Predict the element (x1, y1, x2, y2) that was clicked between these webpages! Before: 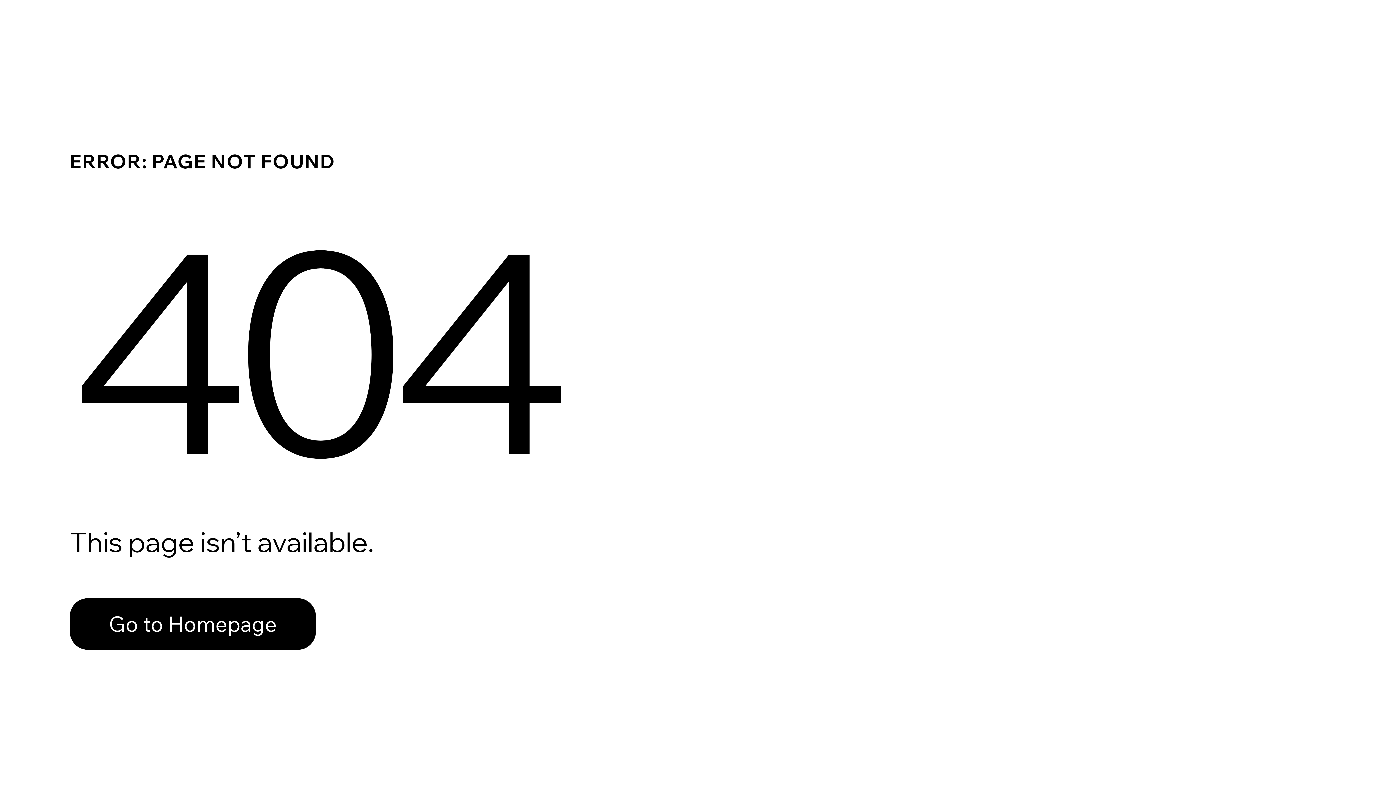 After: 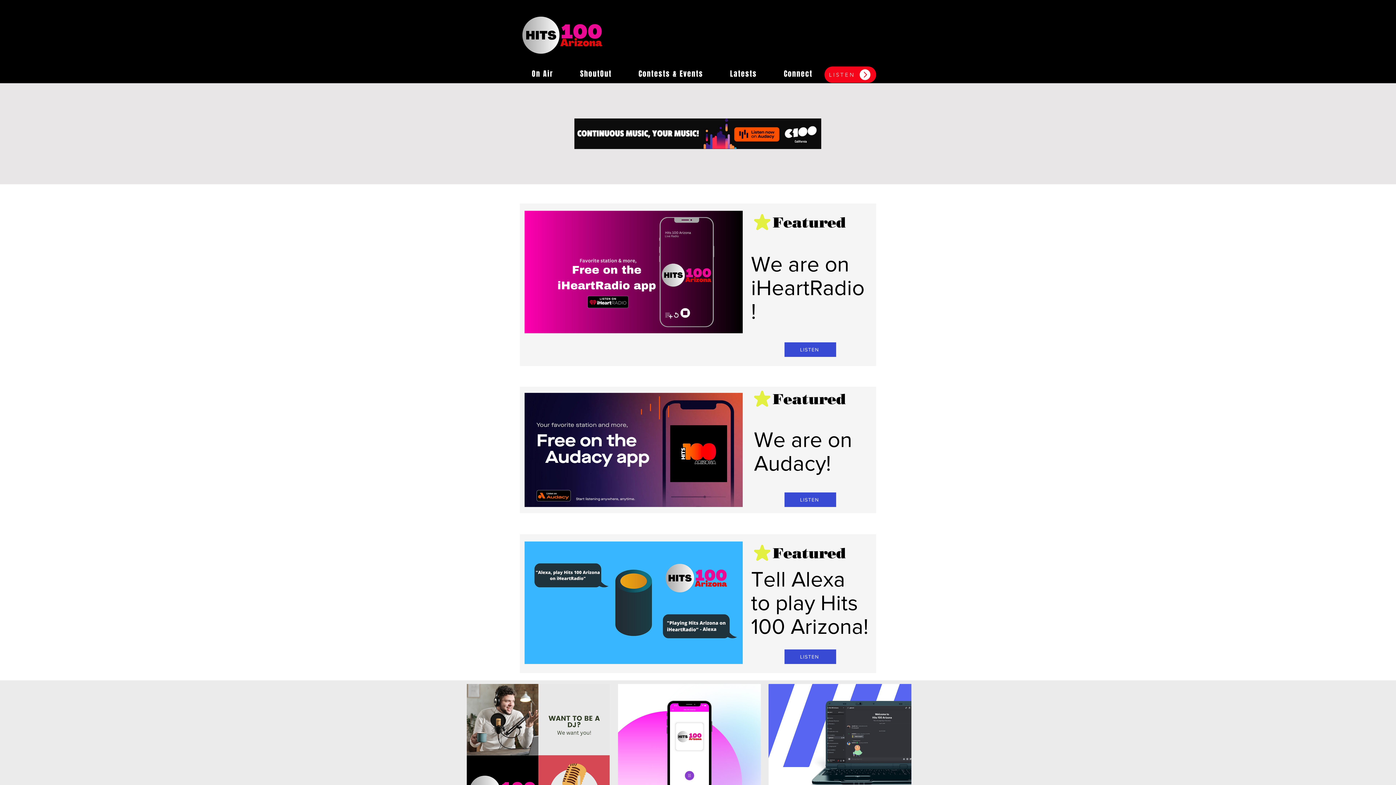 Action: bbox: (69, 582, 768, 659) label: Go to Homepage